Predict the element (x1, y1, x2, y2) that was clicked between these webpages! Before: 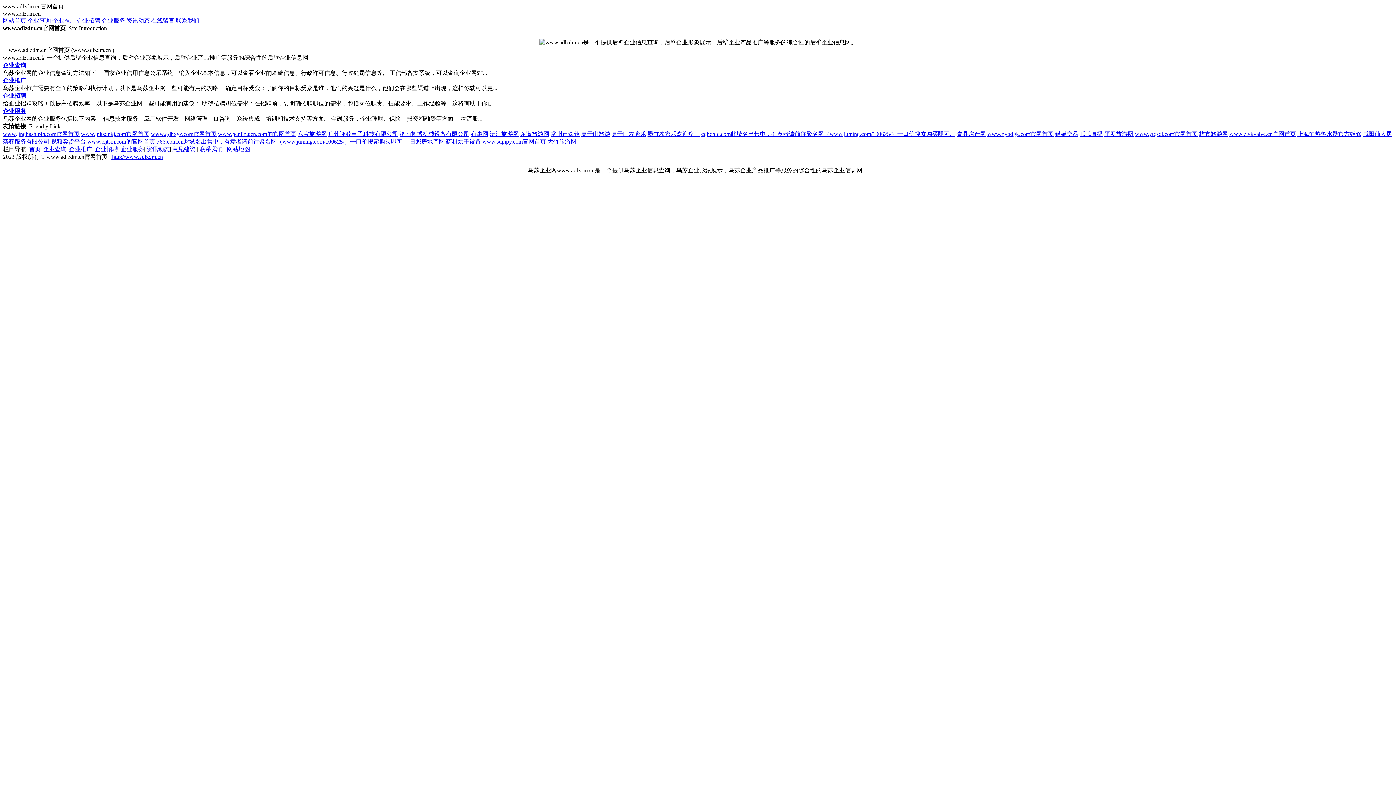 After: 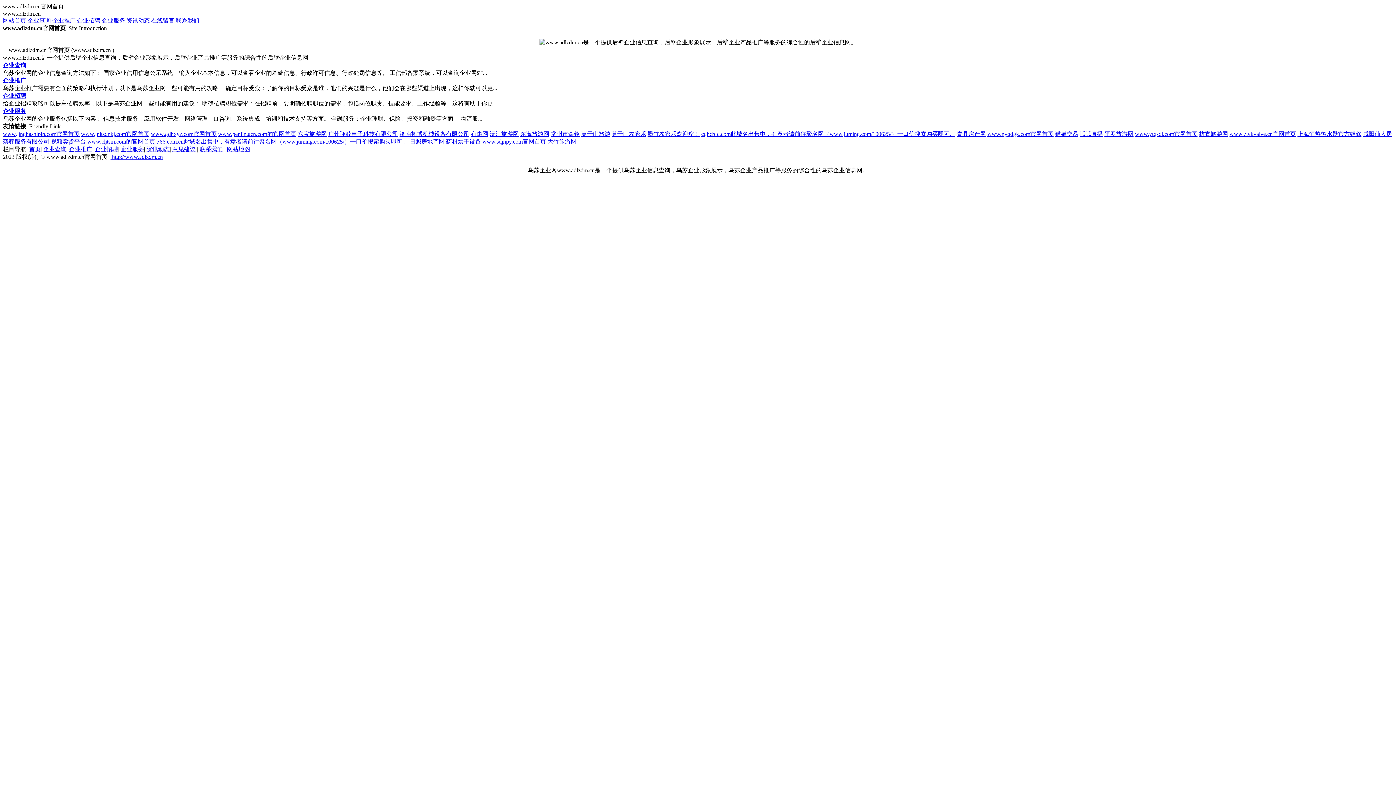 Action: bbox: (297, 130, 326, 137) label: 东宝旅游网